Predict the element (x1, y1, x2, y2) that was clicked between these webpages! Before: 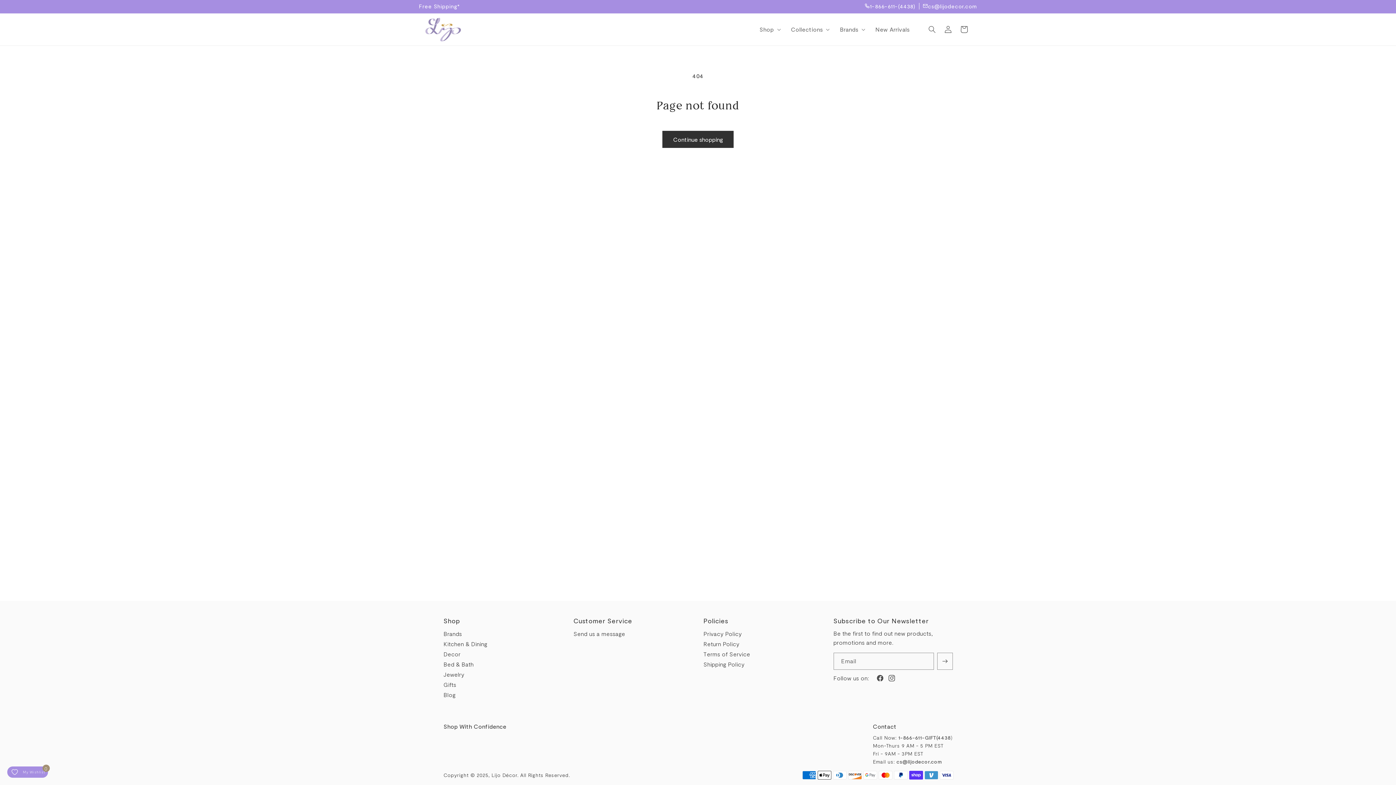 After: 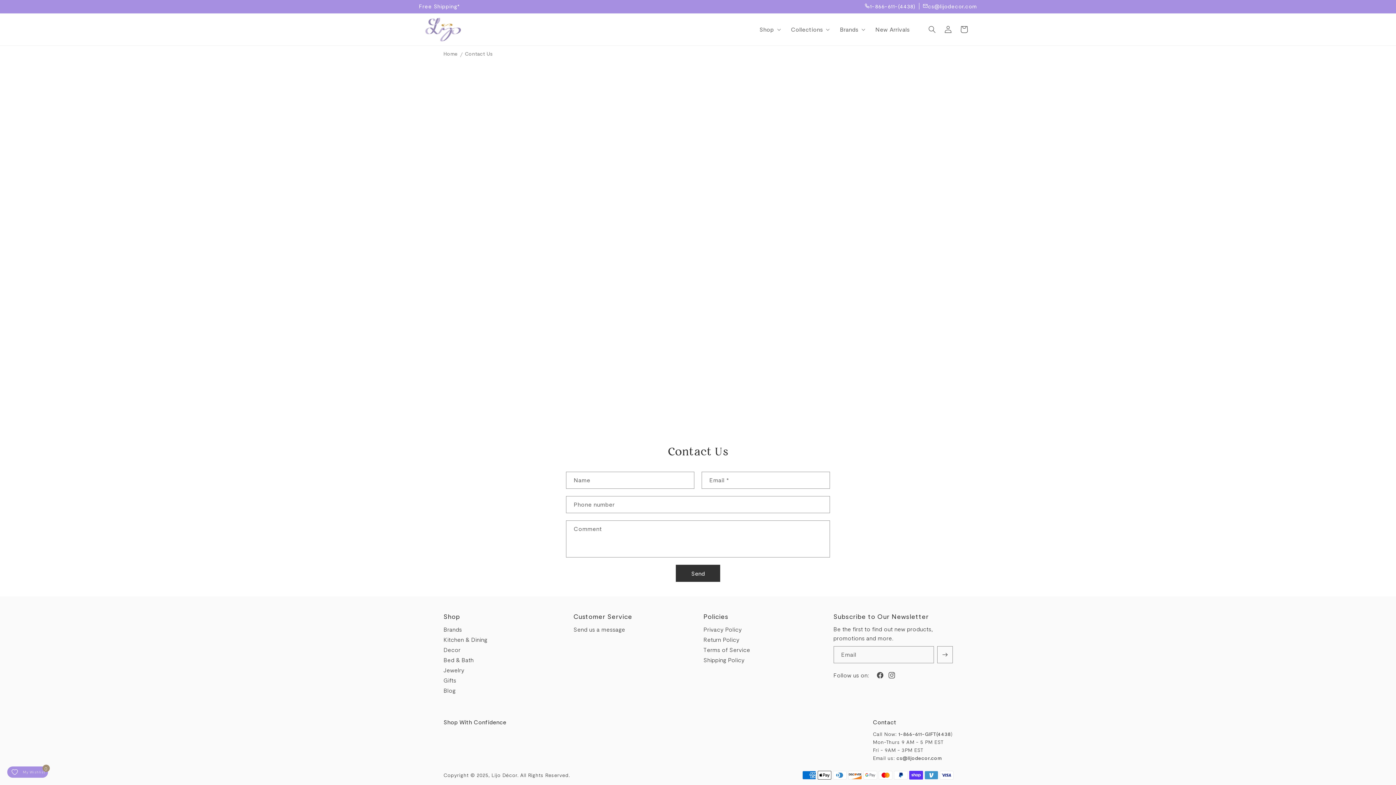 Action: label: Send us a message bbox: (573, 629, 625, 639)